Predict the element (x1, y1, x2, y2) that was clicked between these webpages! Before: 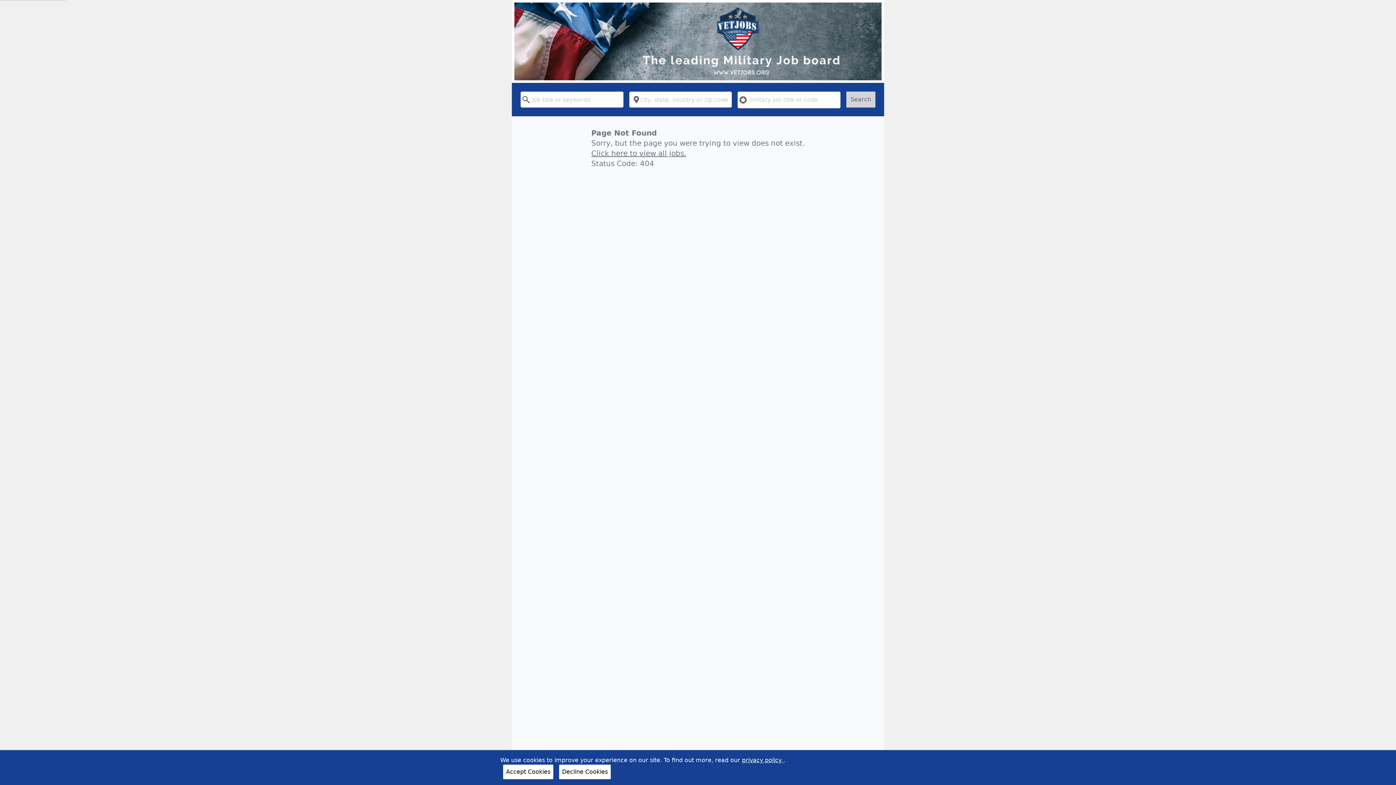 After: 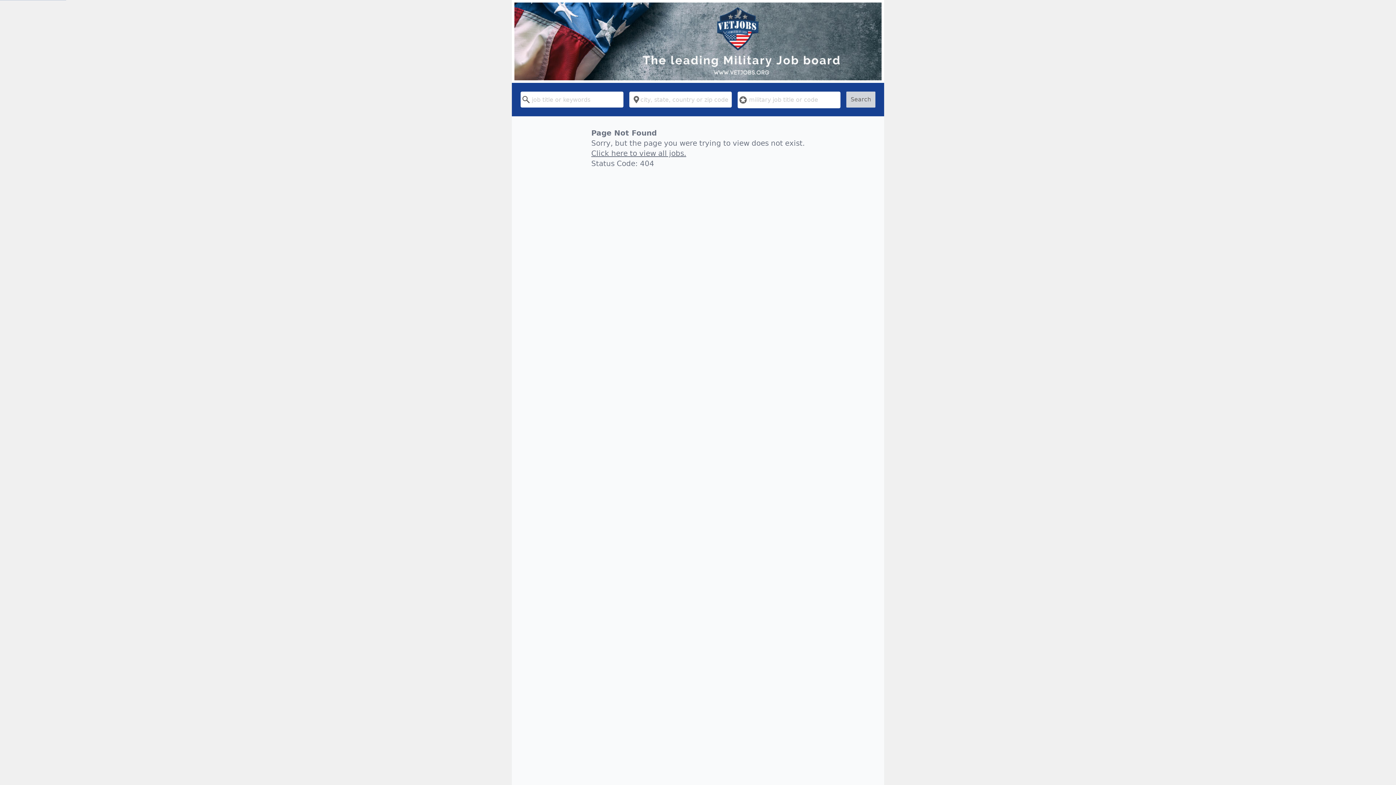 Action: bbox: (503, 765, 553, 779) label: Accept Cookies